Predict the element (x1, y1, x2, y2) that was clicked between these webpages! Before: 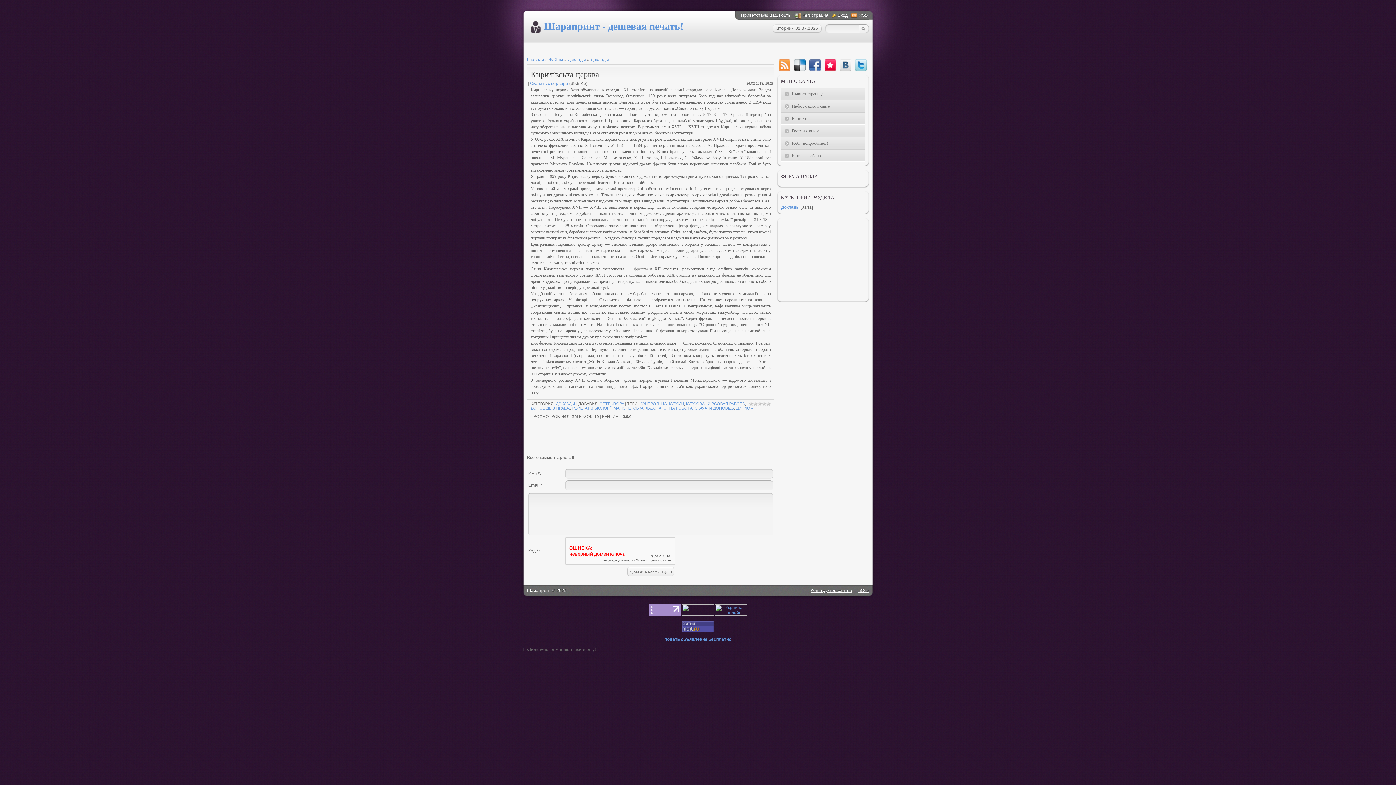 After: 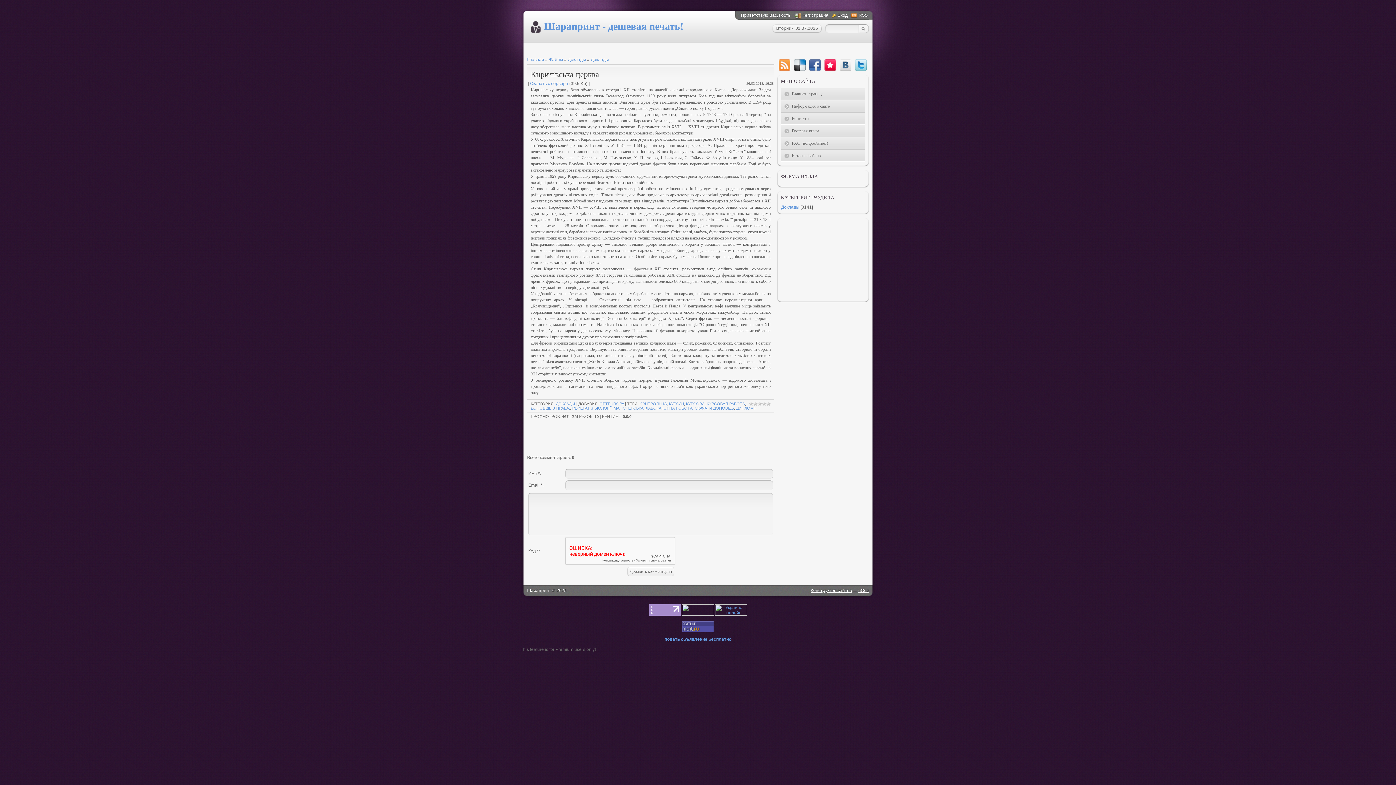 Action: label: OPTEUROPA bbox: (599, 401, 624, 406)